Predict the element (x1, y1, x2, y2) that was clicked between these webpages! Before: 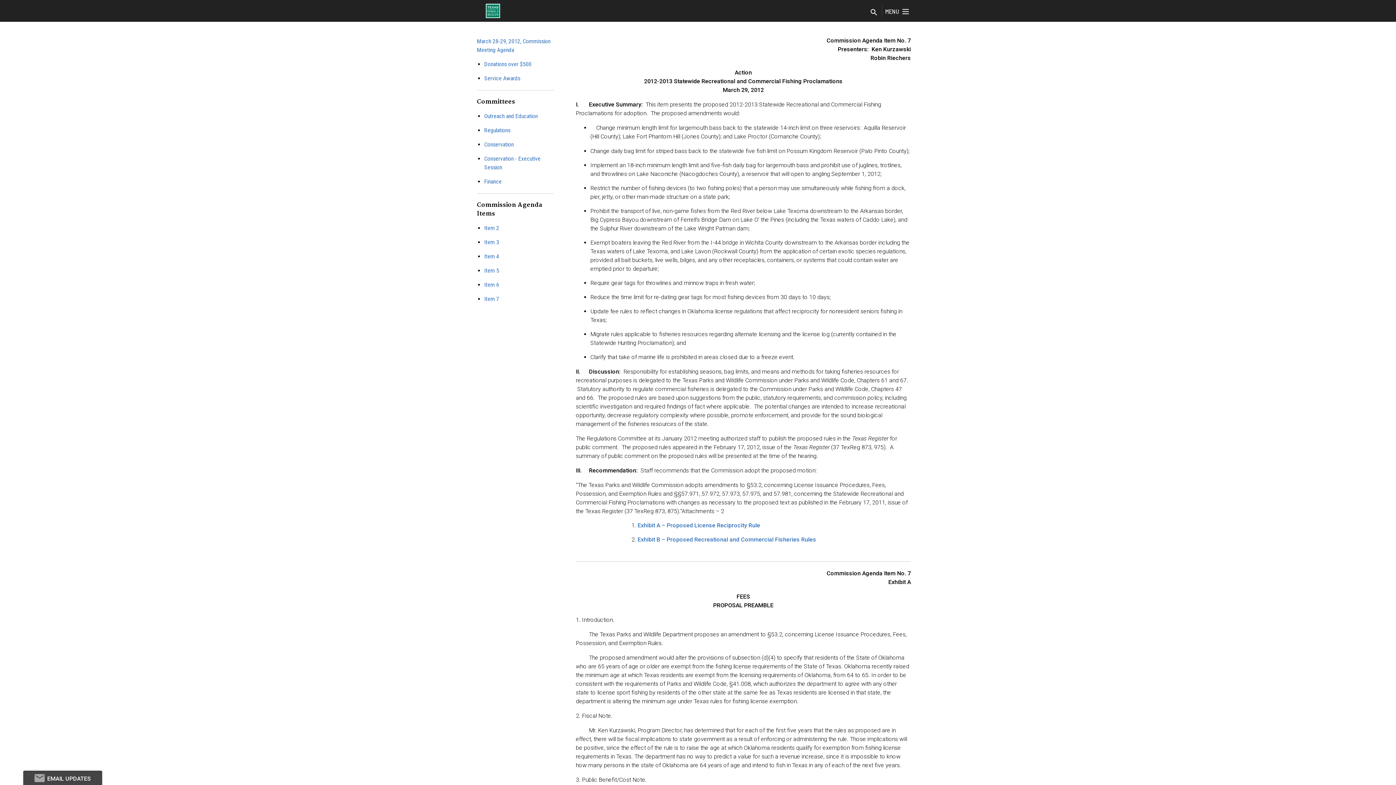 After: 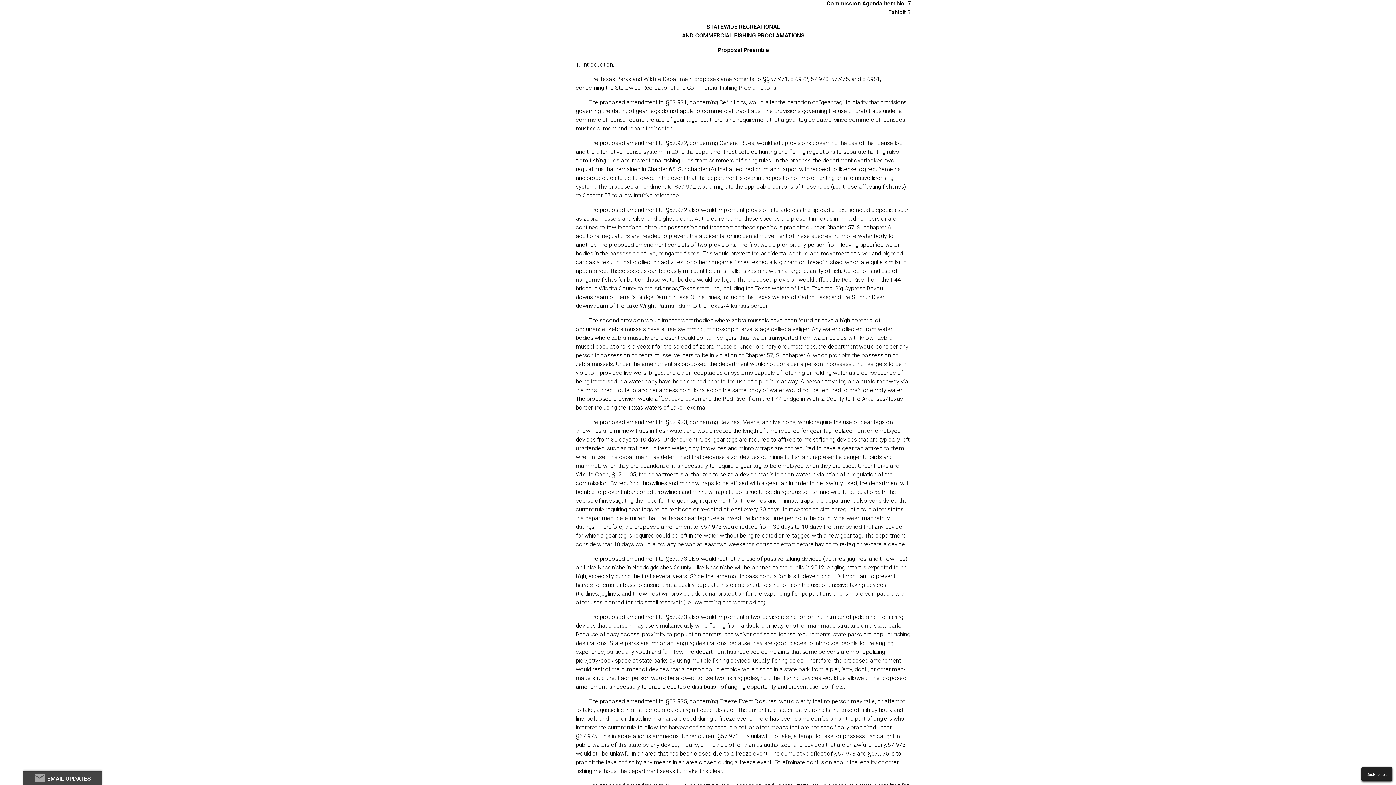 Action: bbox: (637, 536, 816, 543) label: Exhibit B – Proposed Recreational and Commercial Fisheries Rules